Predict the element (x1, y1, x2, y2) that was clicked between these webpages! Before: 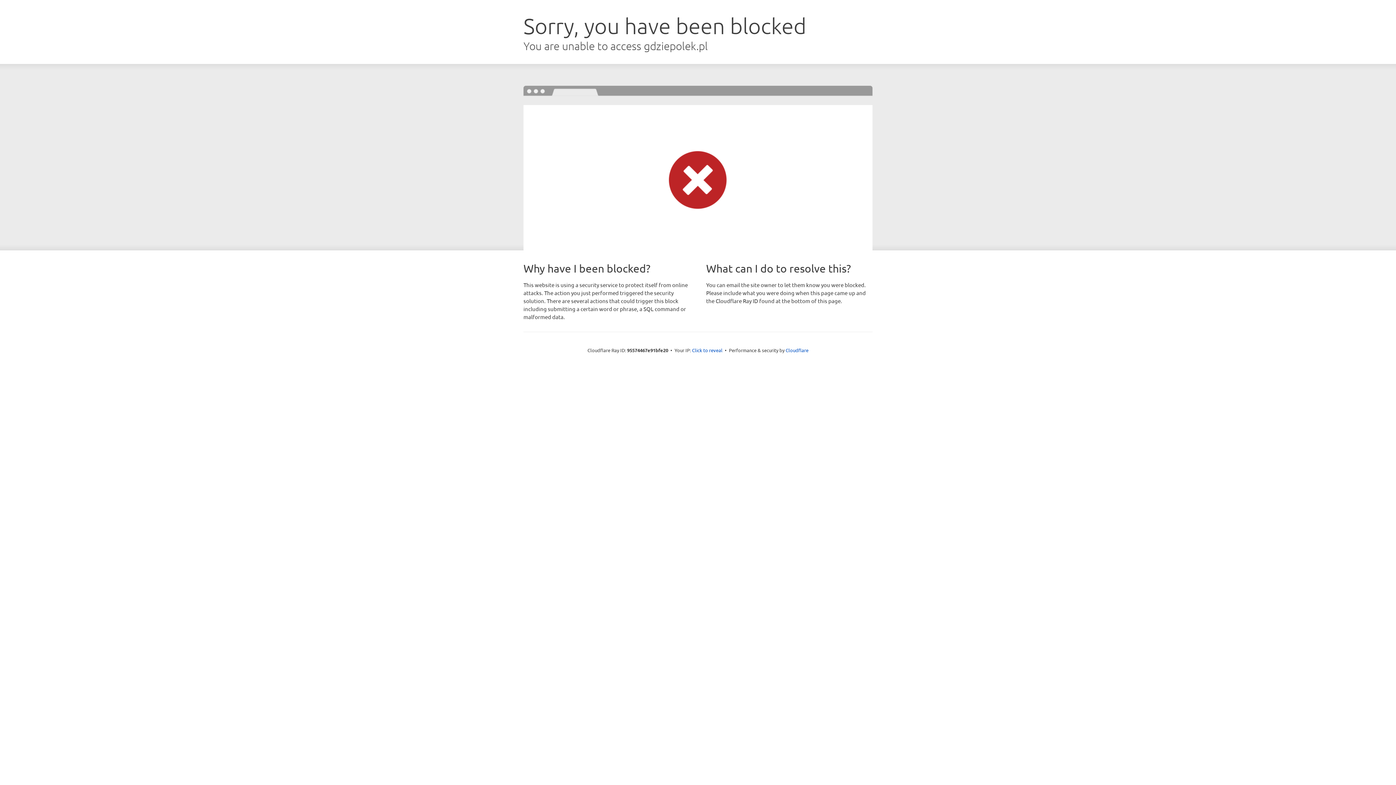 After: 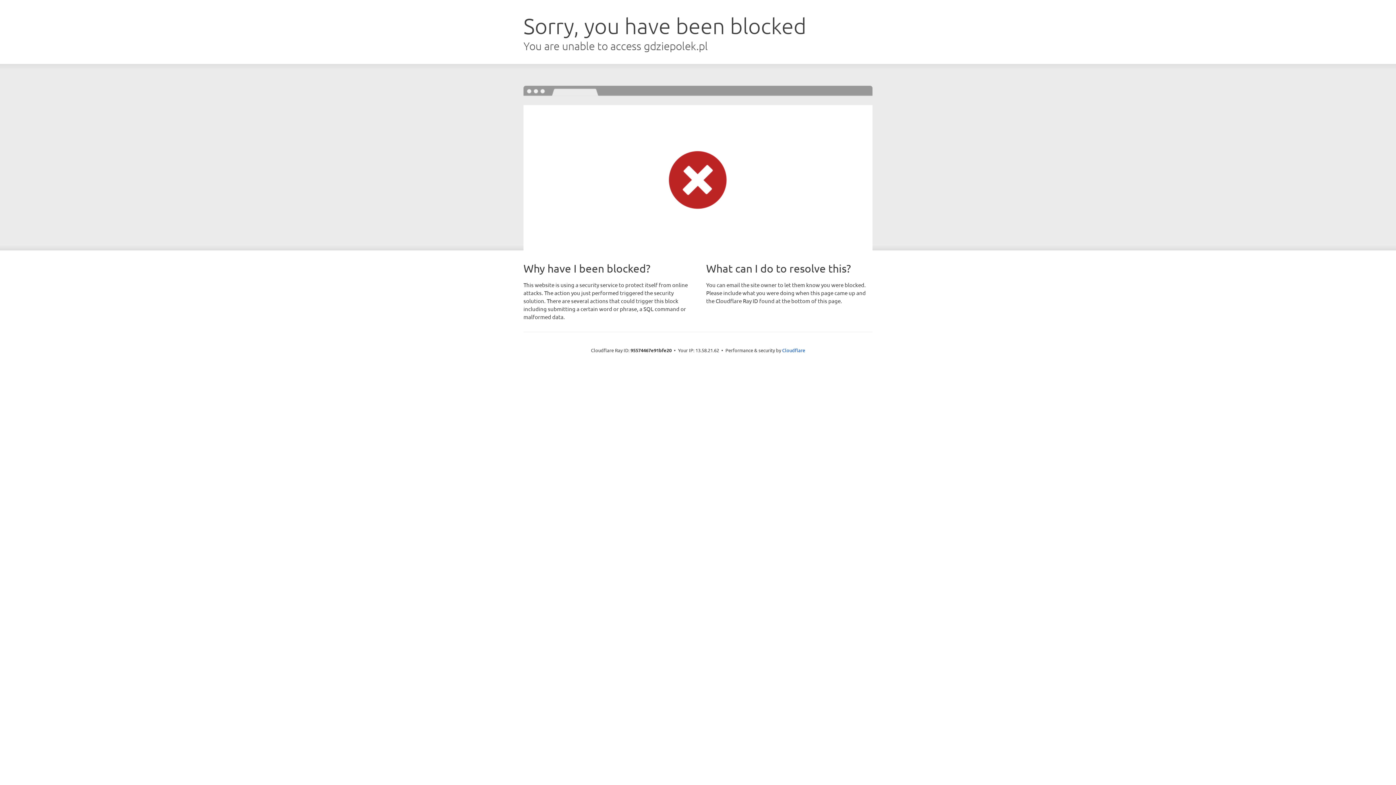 Action: label: Click to reveal bbox: (692, 346, 722, 353)